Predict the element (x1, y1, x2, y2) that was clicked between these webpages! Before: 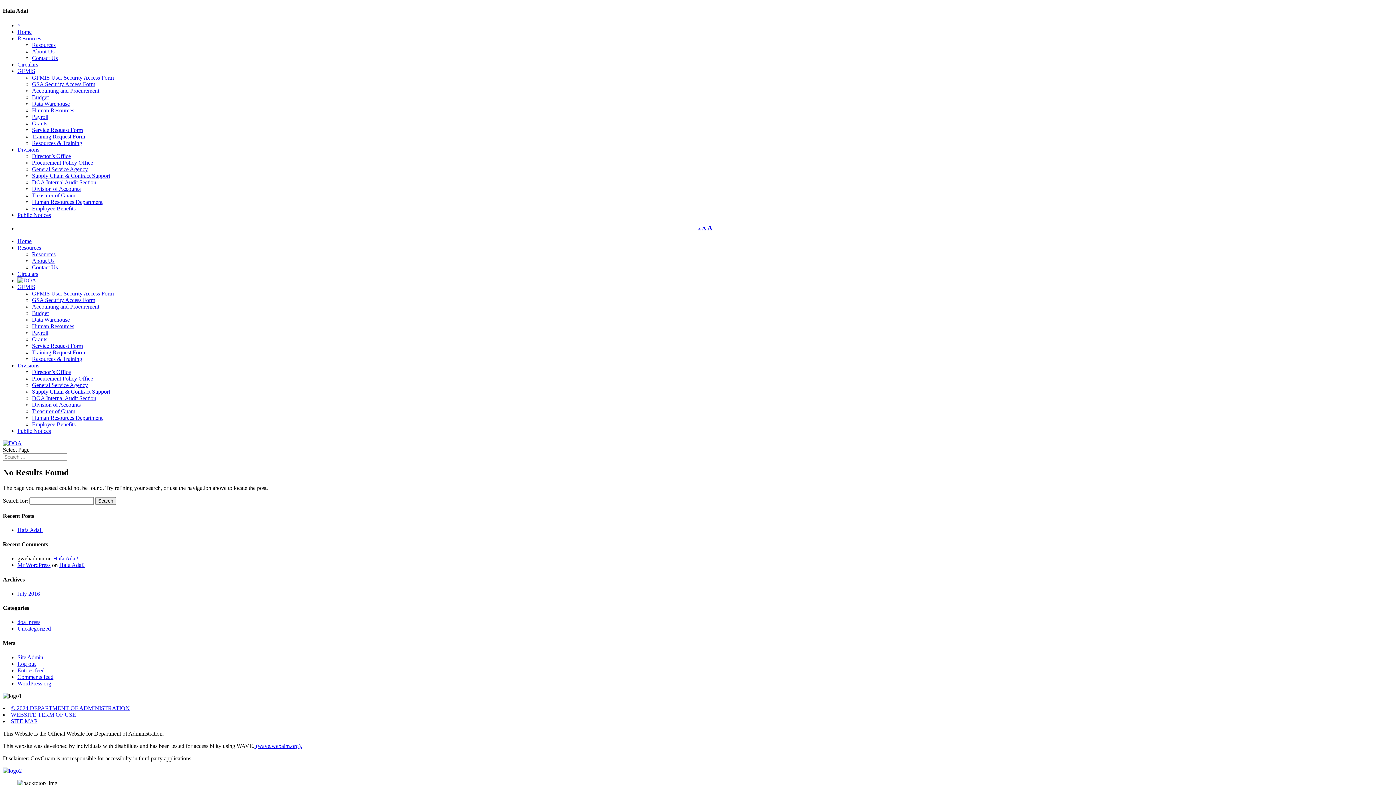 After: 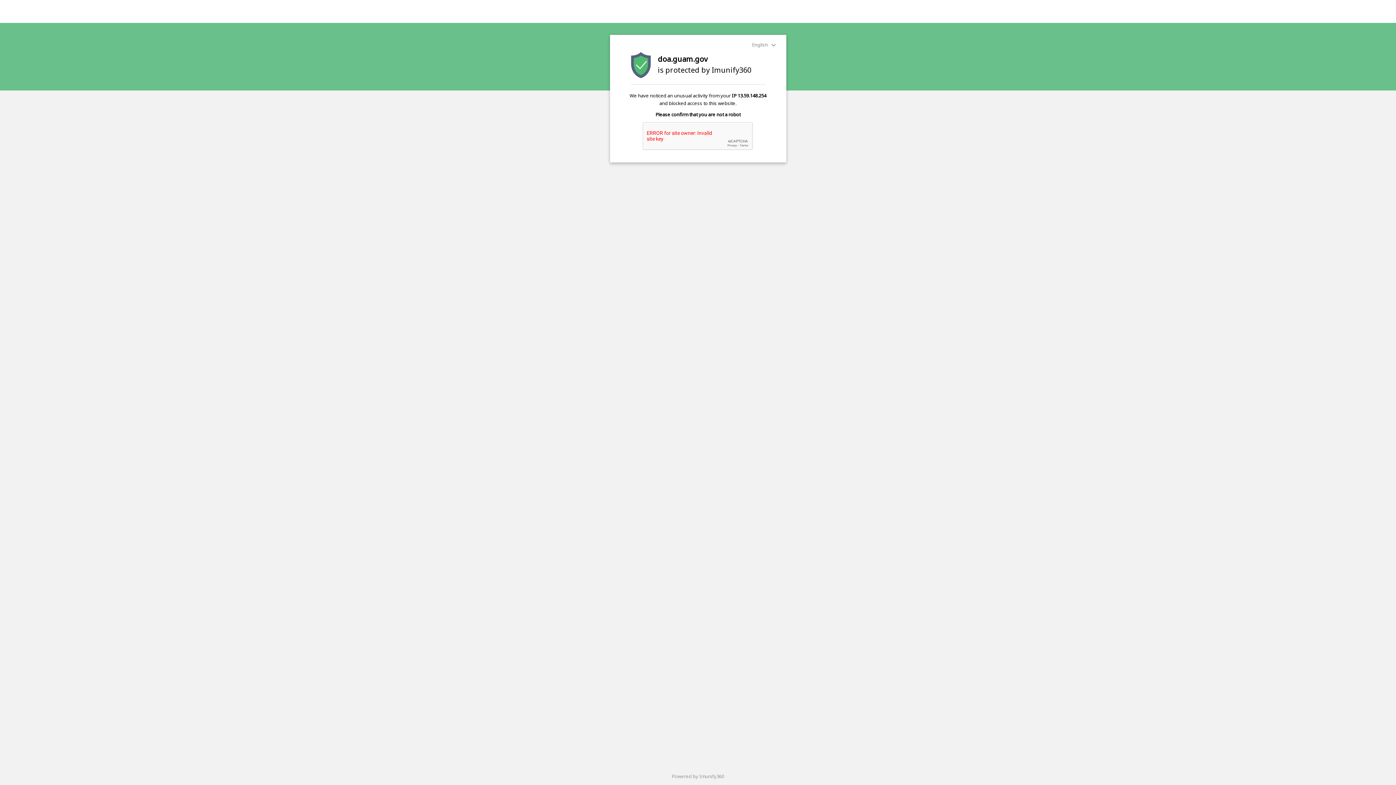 Action: bbox: (32, 54, 57, 60) label: Contact Us